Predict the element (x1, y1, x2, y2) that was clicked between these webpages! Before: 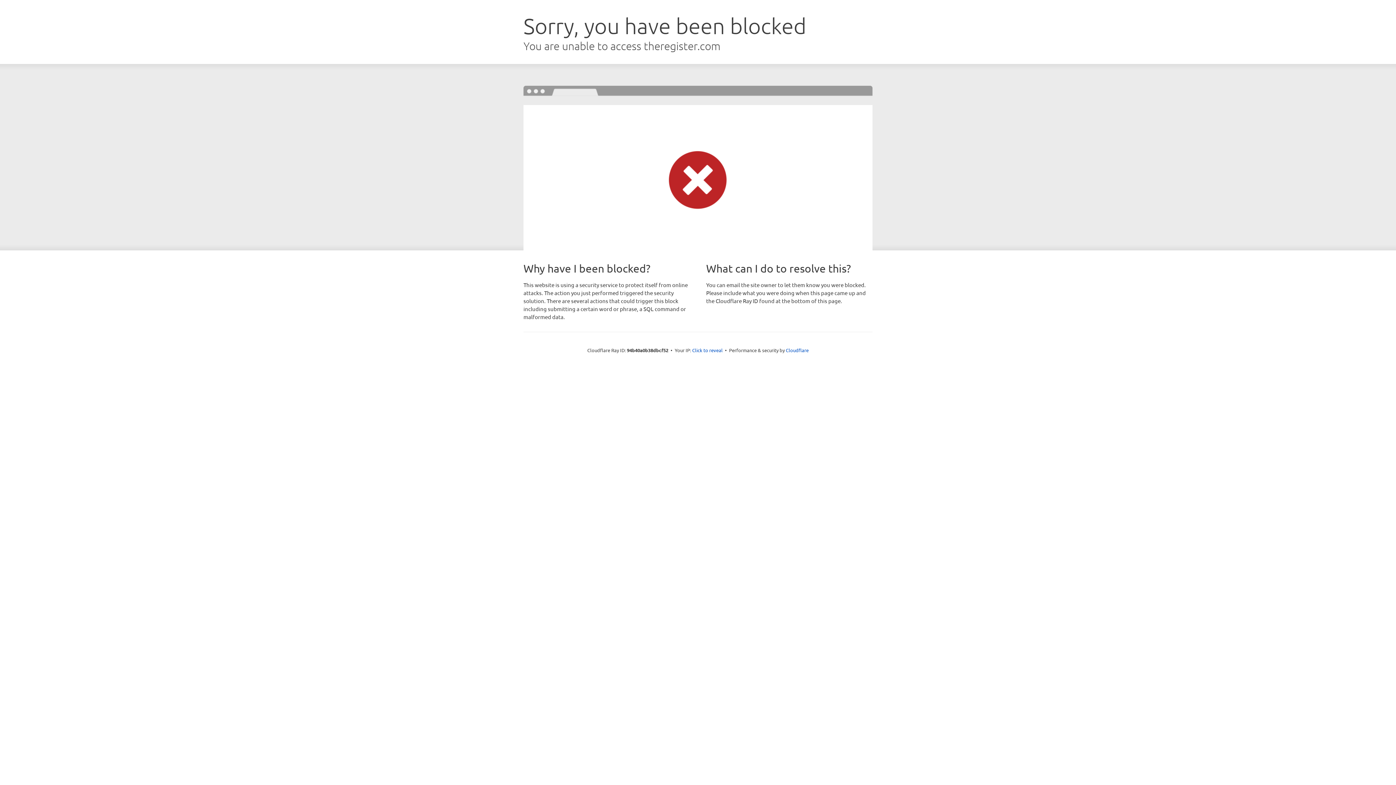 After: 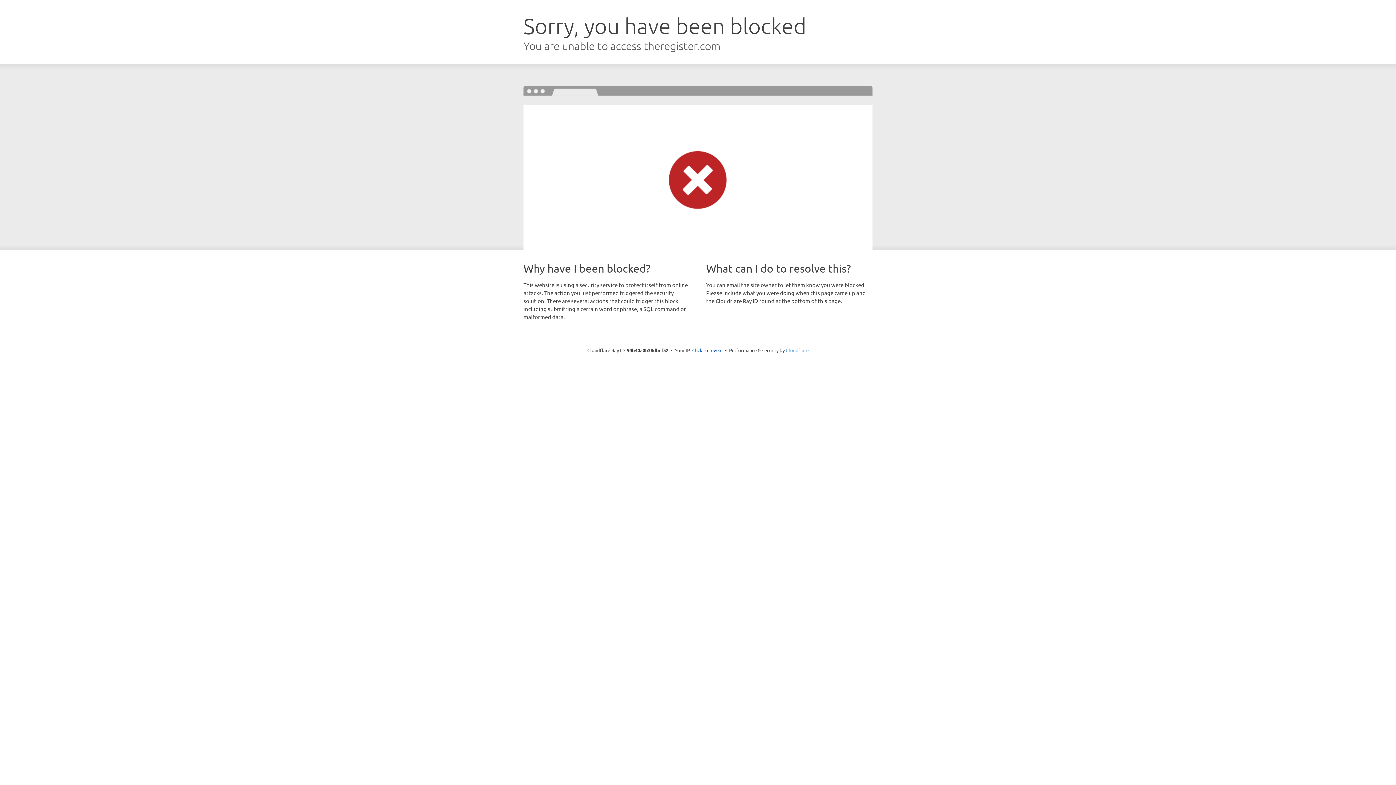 Action: label: Cloudflare bbox: (786, 347, 808, 353)